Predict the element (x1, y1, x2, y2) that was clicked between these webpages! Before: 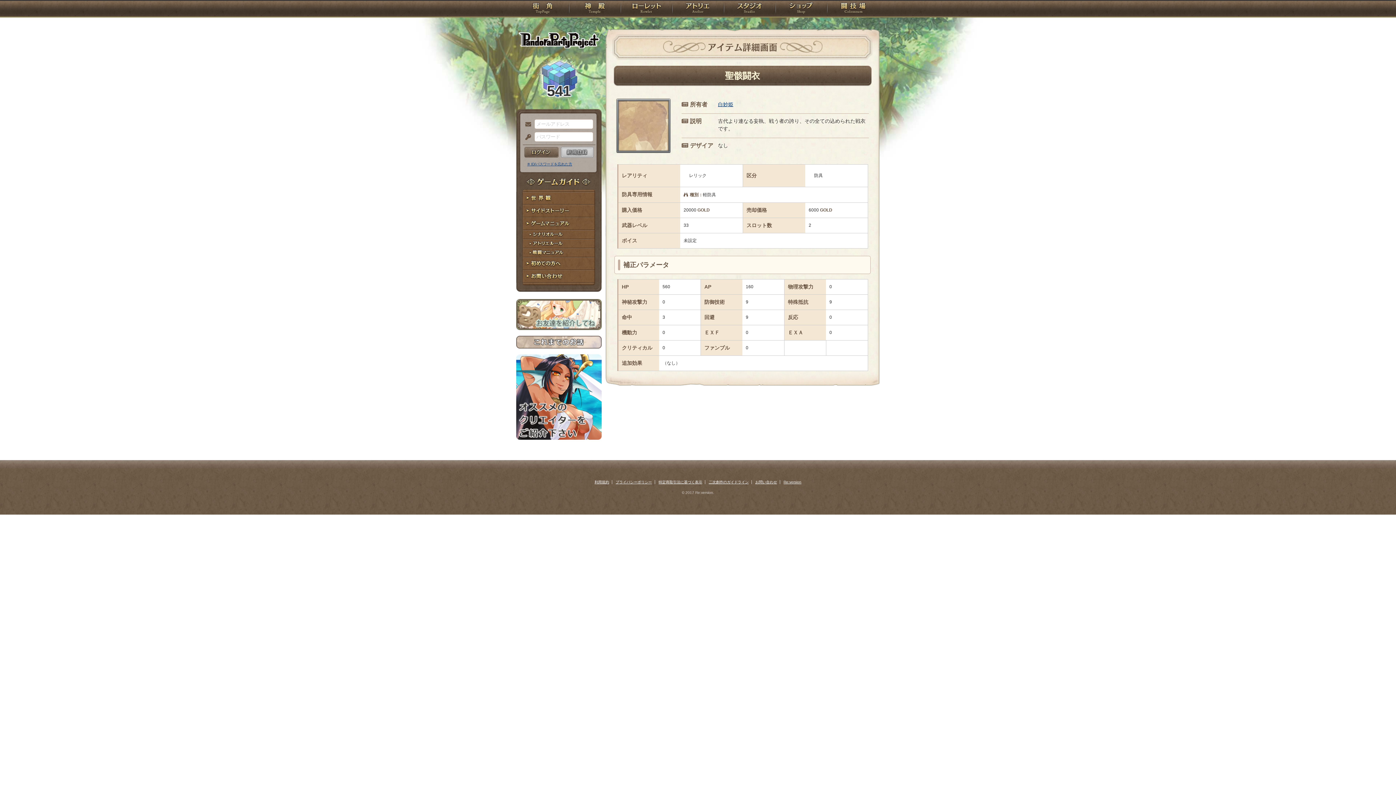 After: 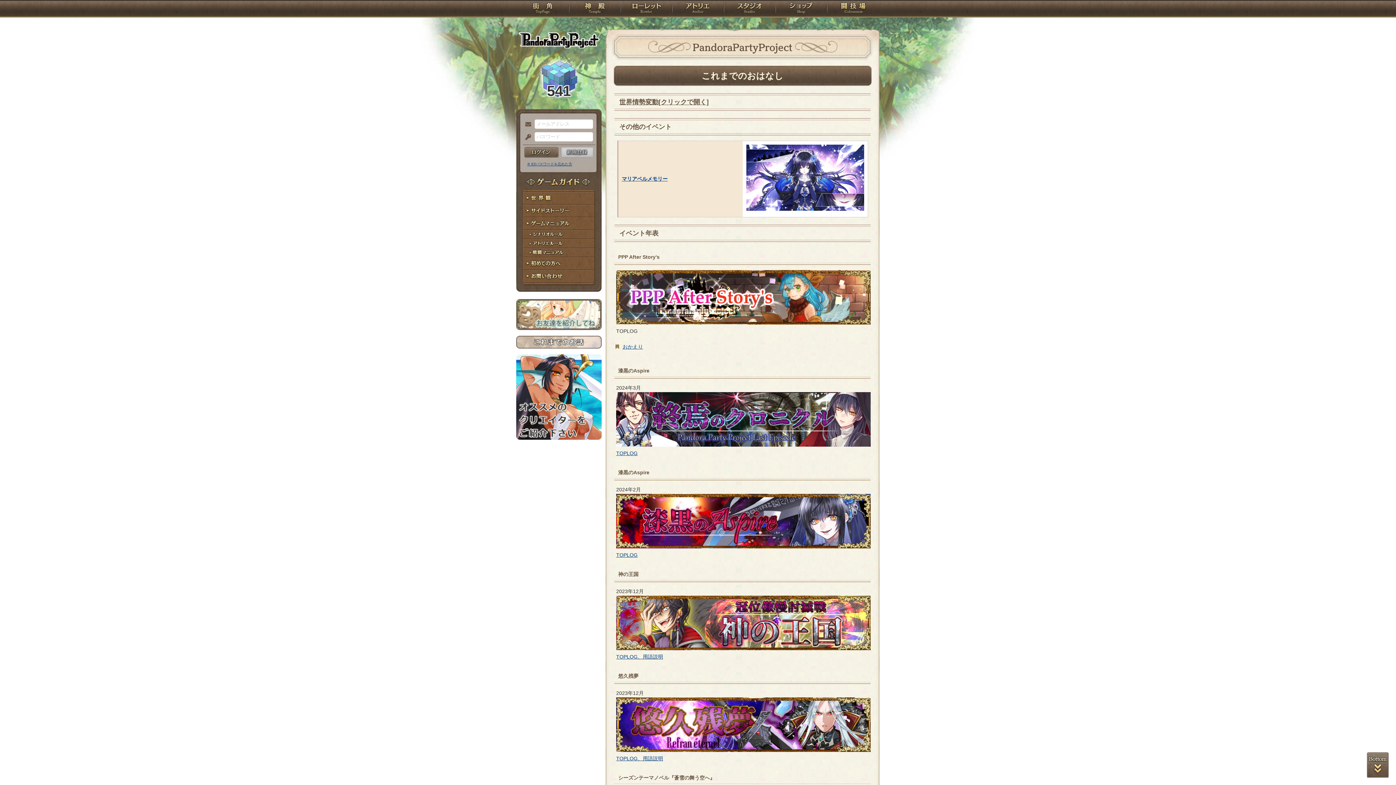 Action: bbox: (516, 344, 601, 349)